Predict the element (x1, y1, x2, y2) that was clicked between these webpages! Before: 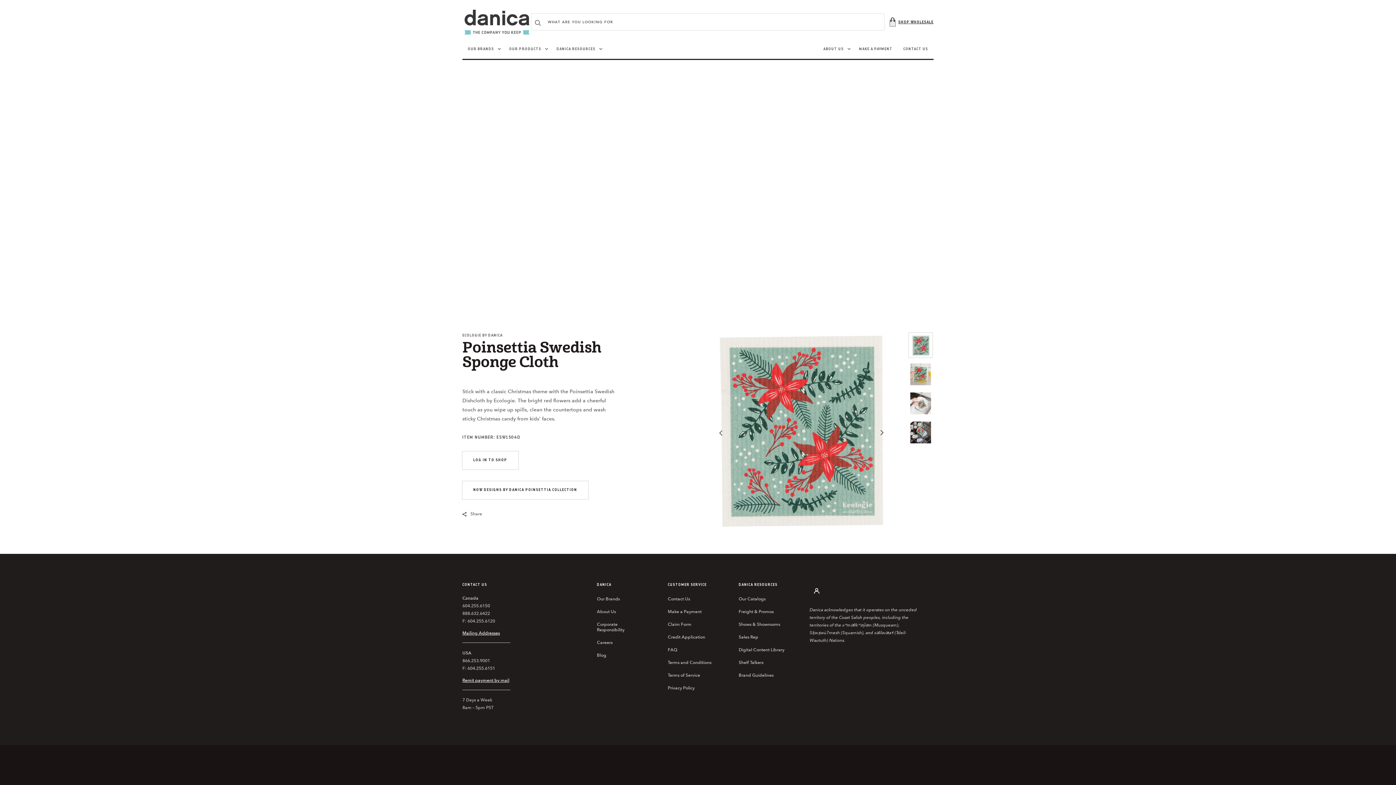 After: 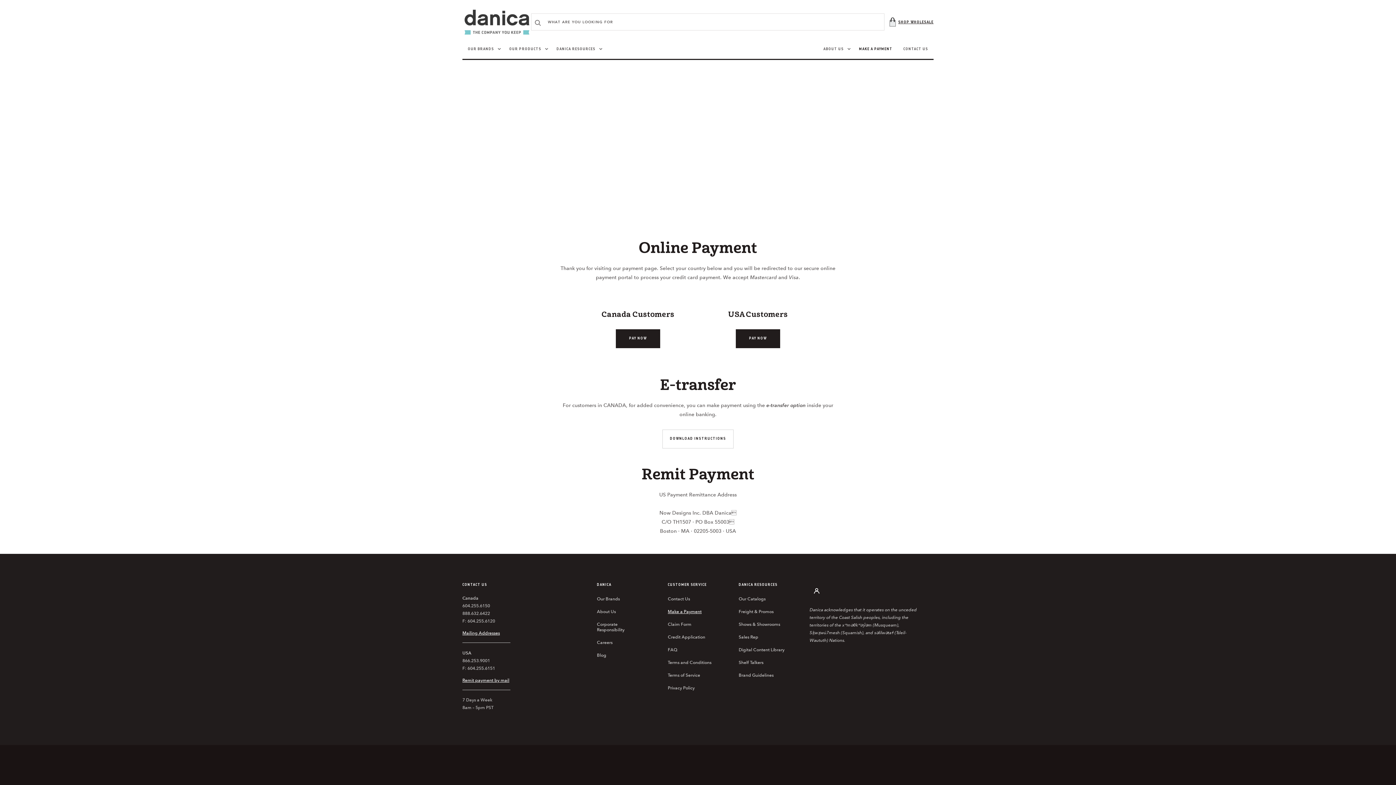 Action: label: Make a Payment bbox: (668, 605, 701, 618)